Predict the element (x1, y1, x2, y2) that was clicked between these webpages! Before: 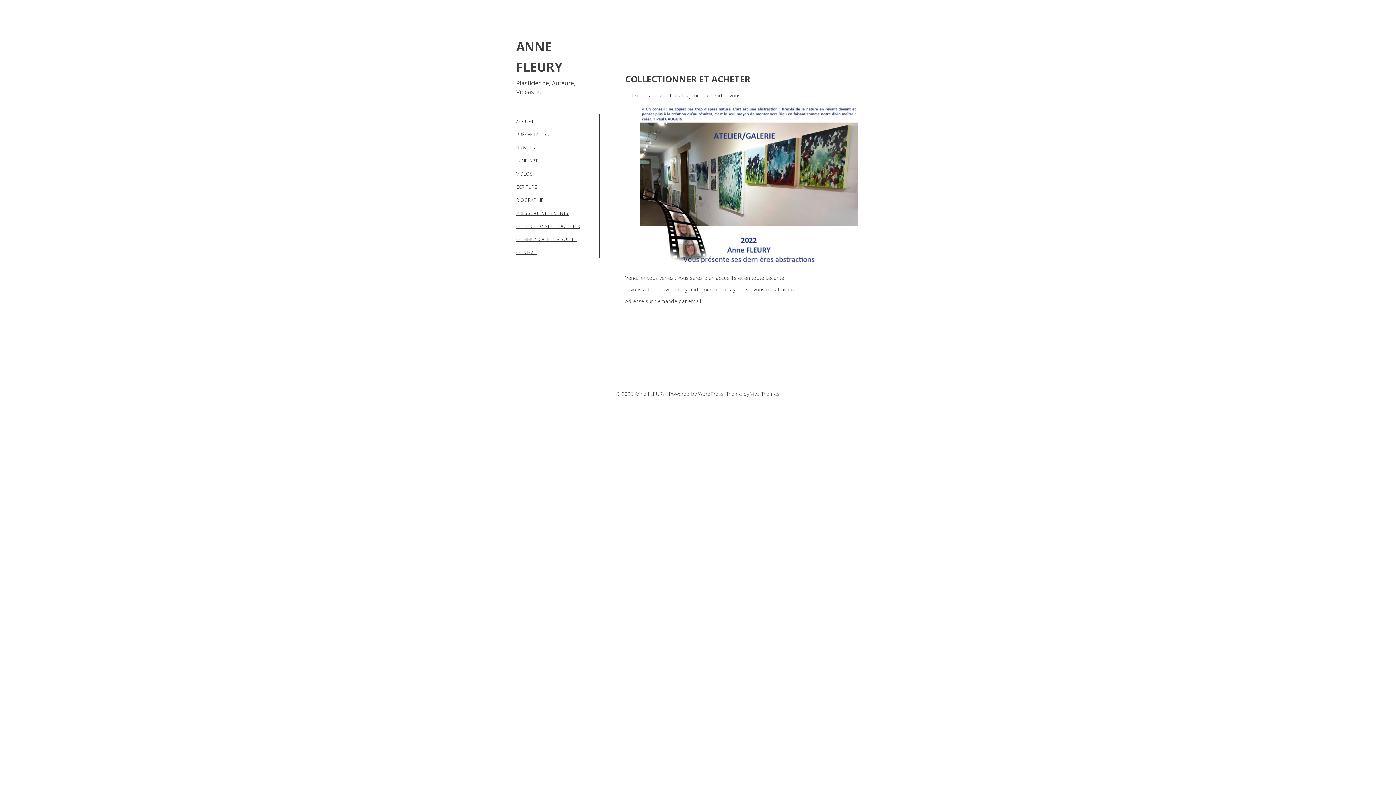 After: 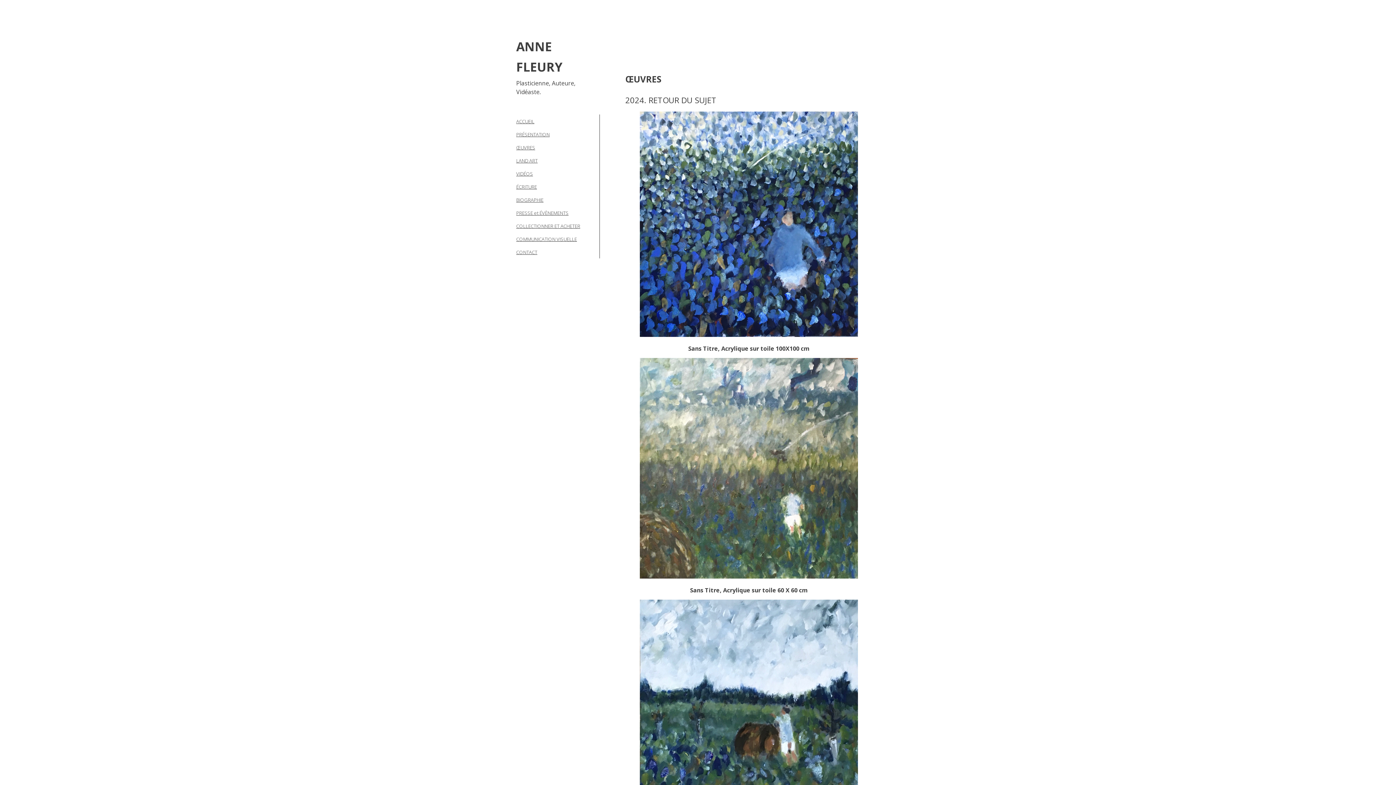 Action: label: ŒUVRES bbox: (516, 144, 535, 150)